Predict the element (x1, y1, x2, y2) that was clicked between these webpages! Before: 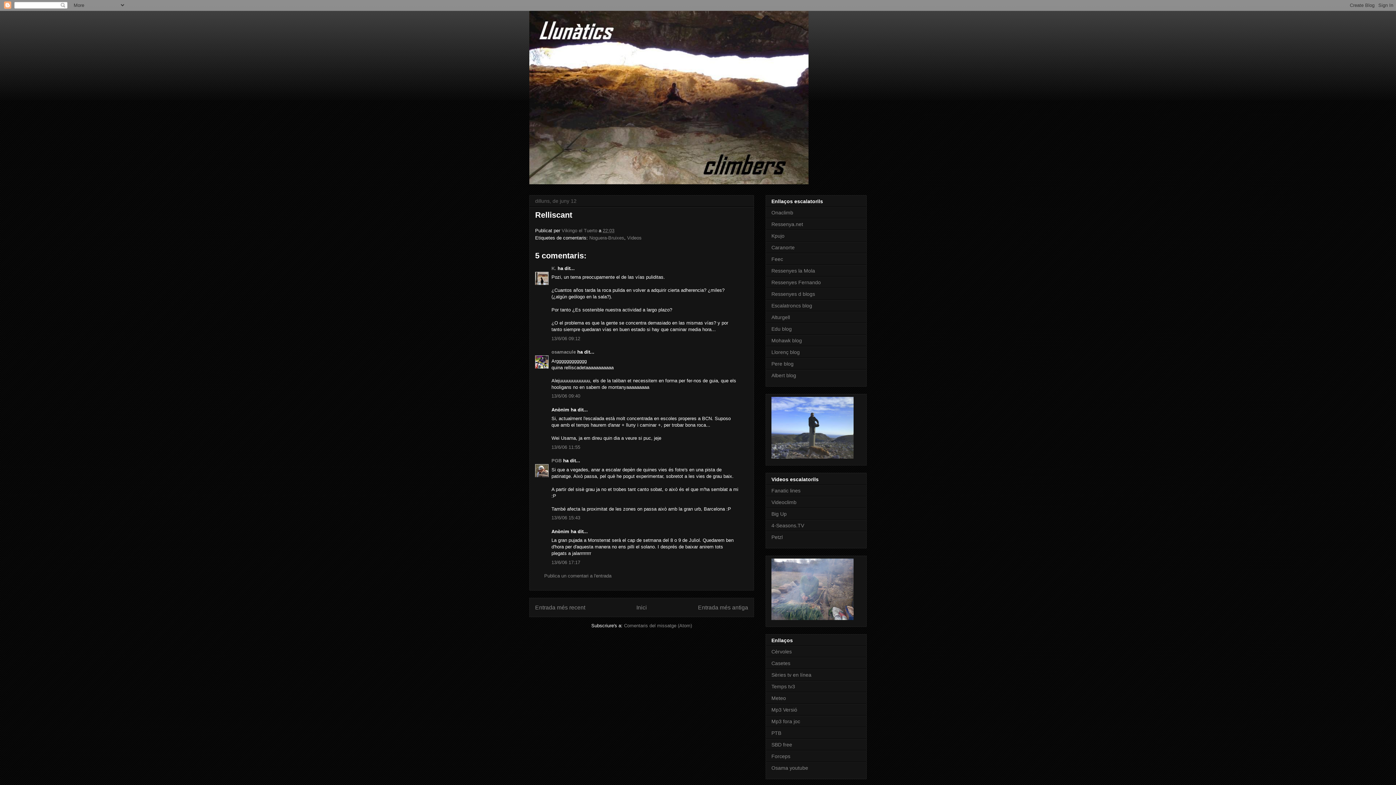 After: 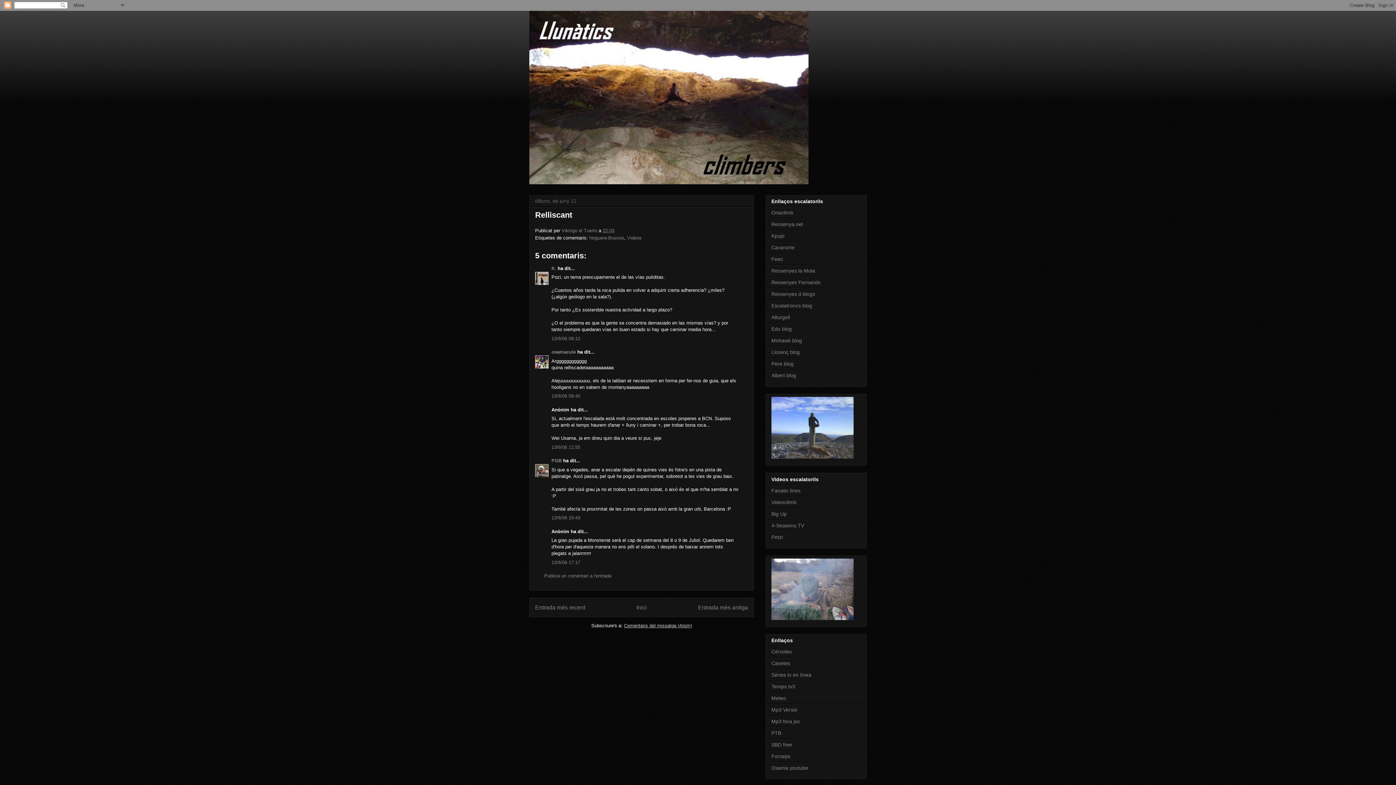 Action: bbox: (624, 623, 692, 628) label: Comentaris del missatge (Atom)